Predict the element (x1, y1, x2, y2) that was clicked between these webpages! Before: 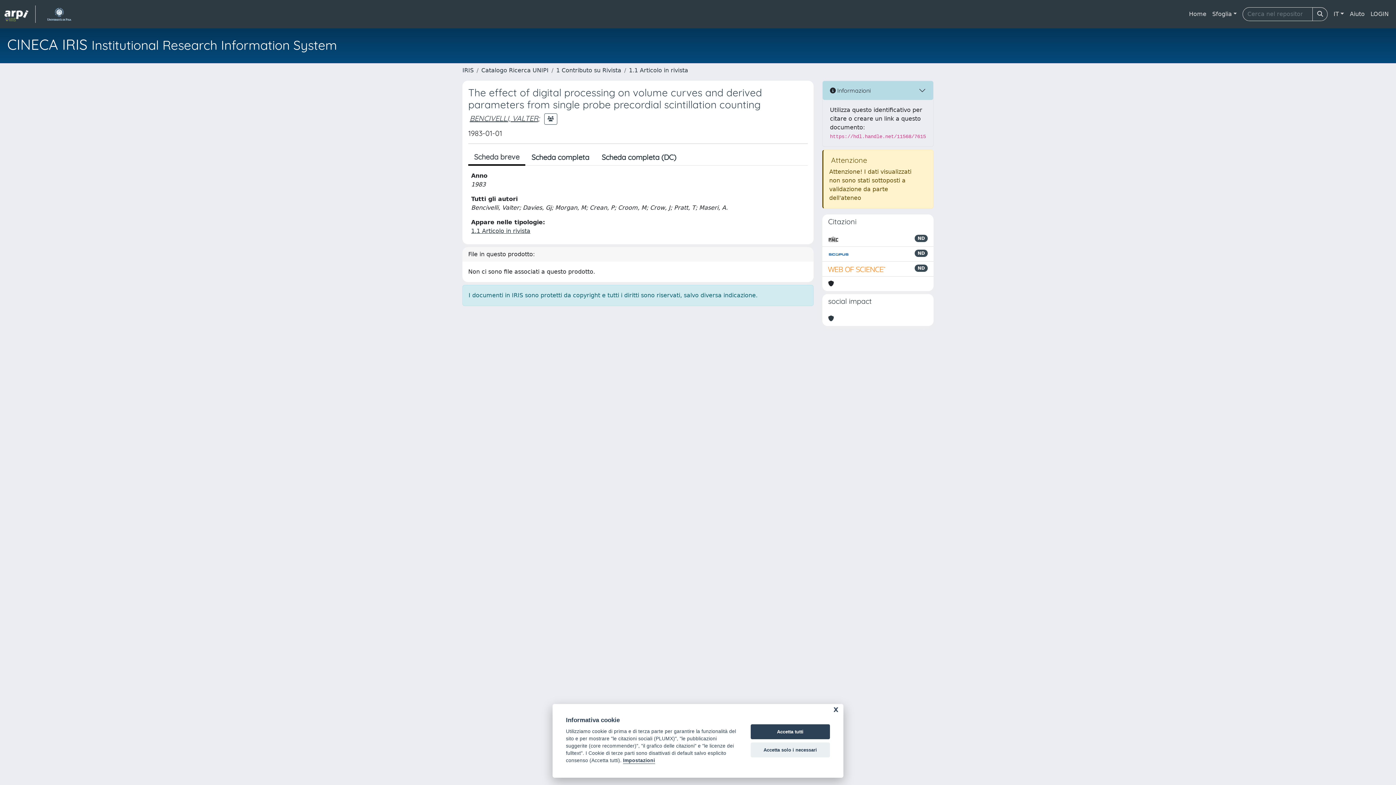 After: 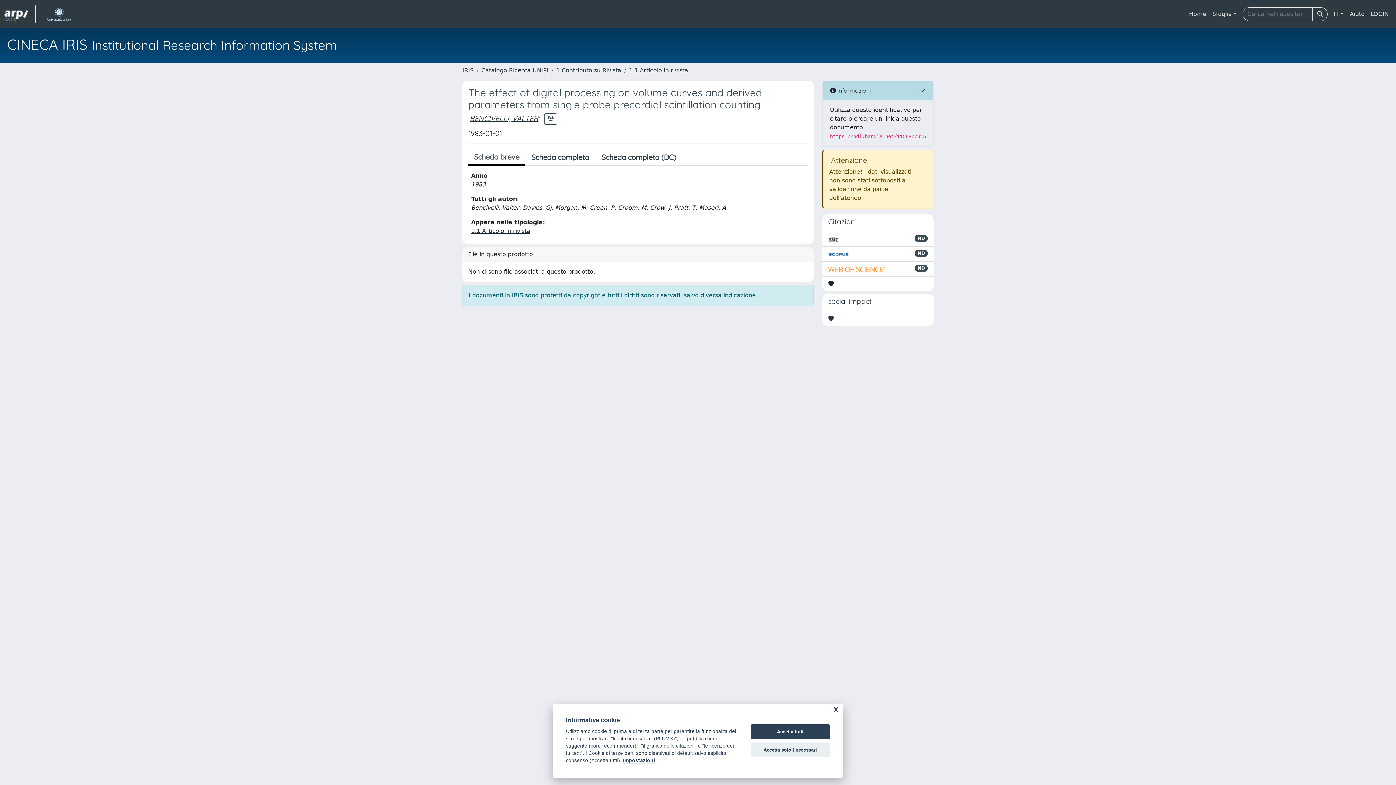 Action: bbox: (828, 264, 886, 273)